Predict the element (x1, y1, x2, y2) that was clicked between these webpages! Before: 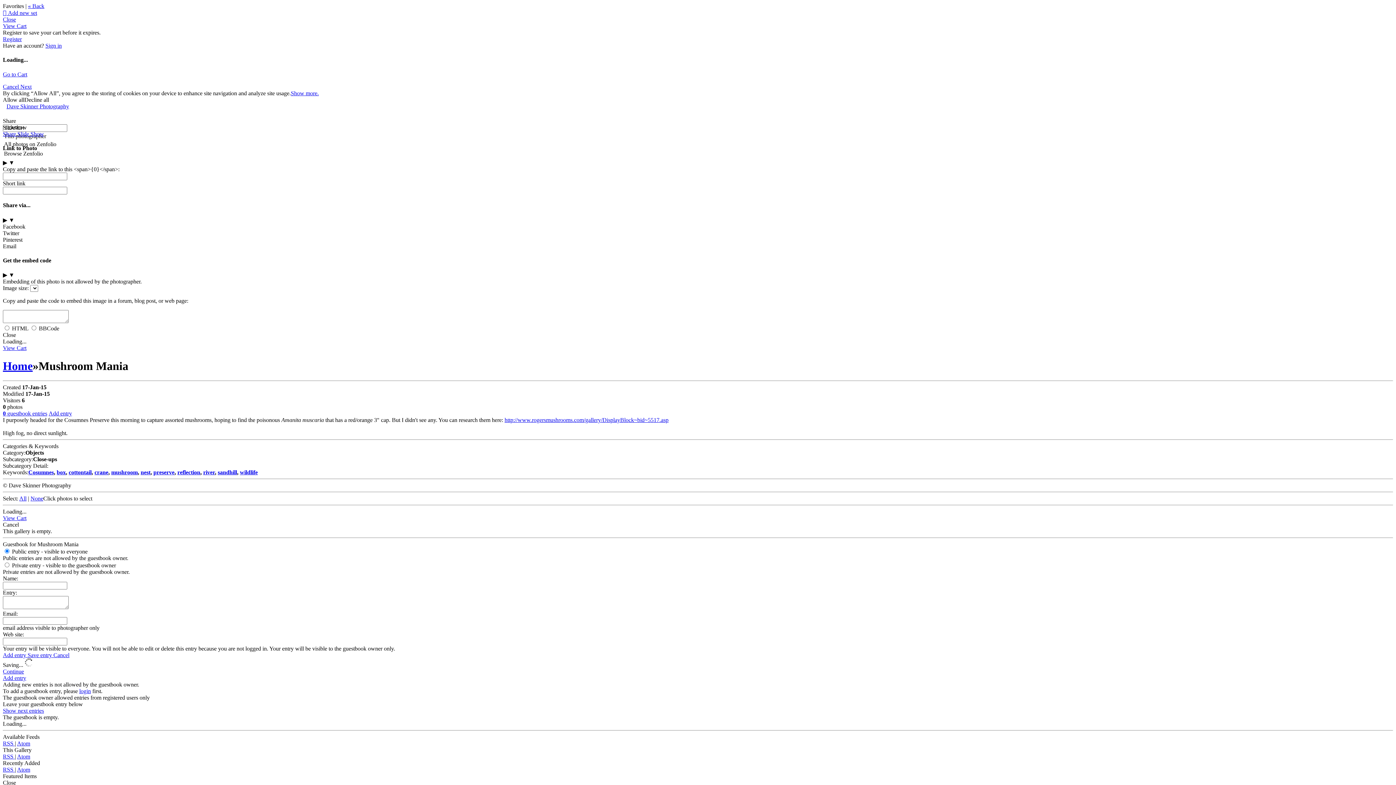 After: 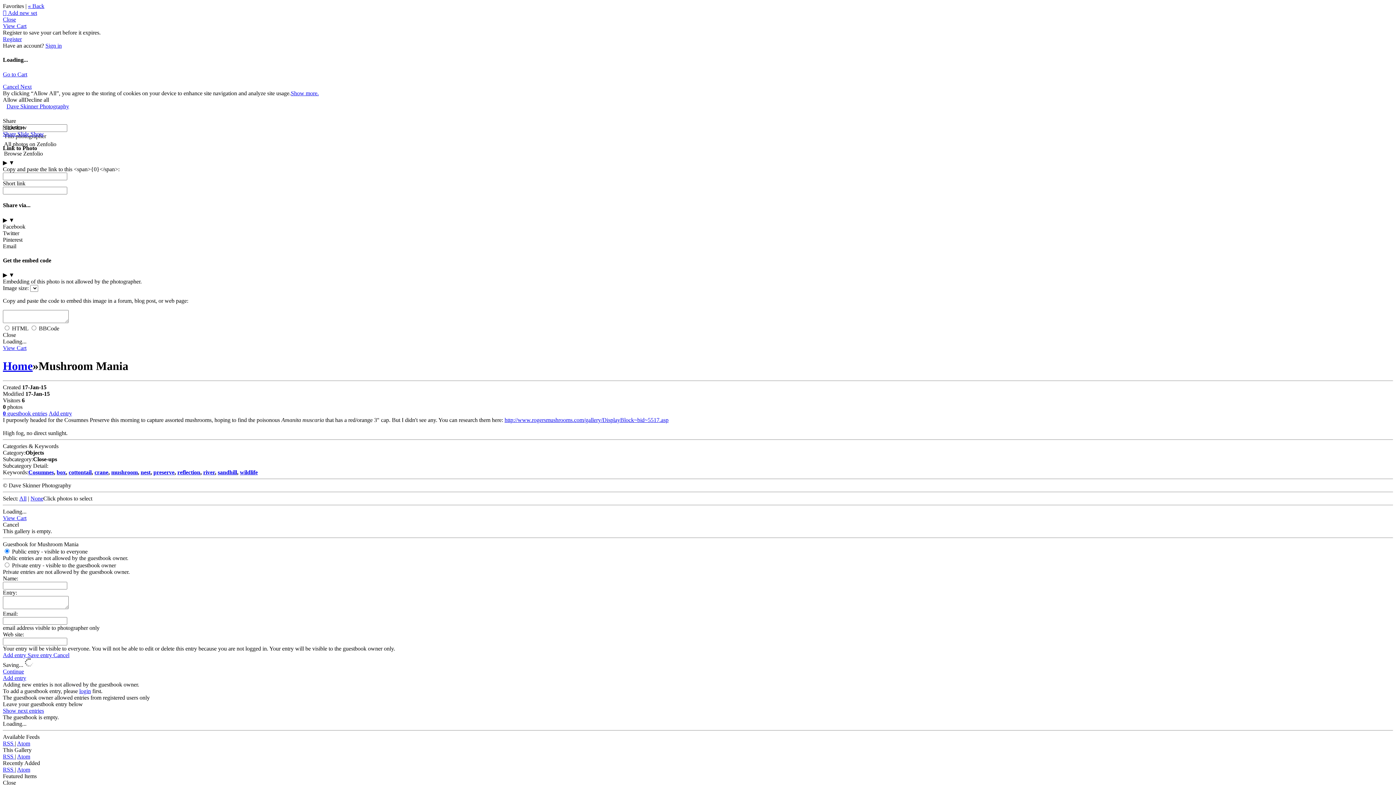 Action: bbox: (2, 652, 27, 658) label: Add entry 